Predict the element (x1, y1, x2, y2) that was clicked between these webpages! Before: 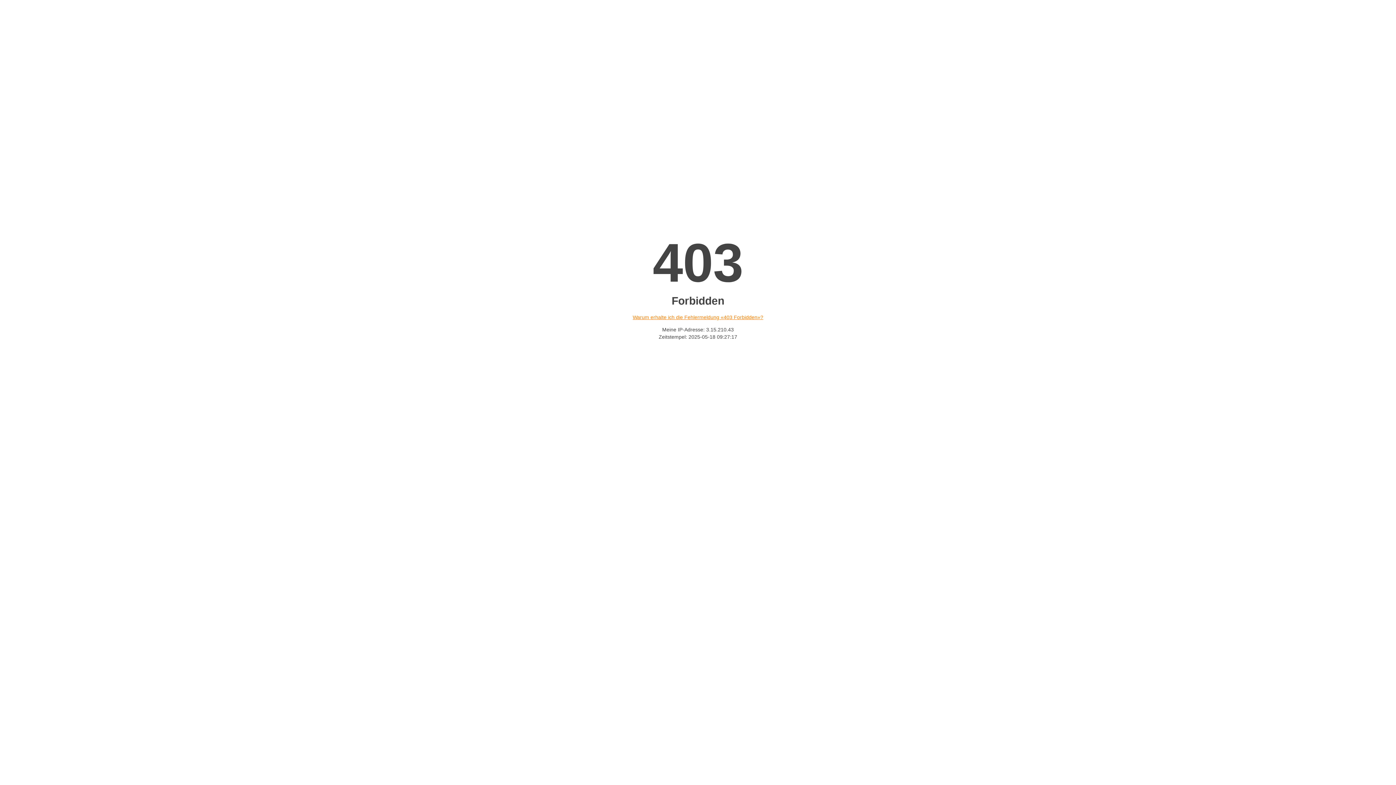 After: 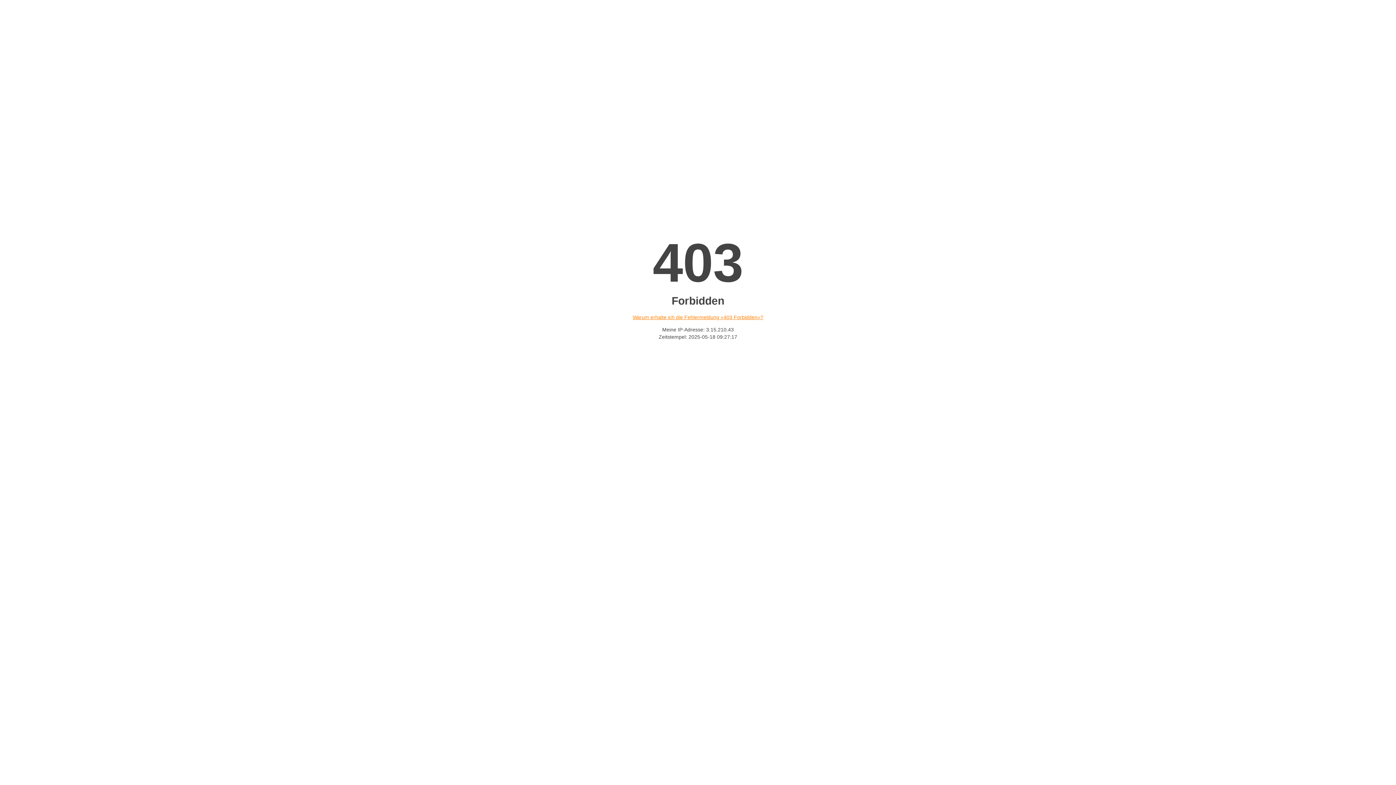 Action: bbox: (632, 314, 763, 320) label: Warum erhalte ich die Fehlermeldung «403 Forbidden»?